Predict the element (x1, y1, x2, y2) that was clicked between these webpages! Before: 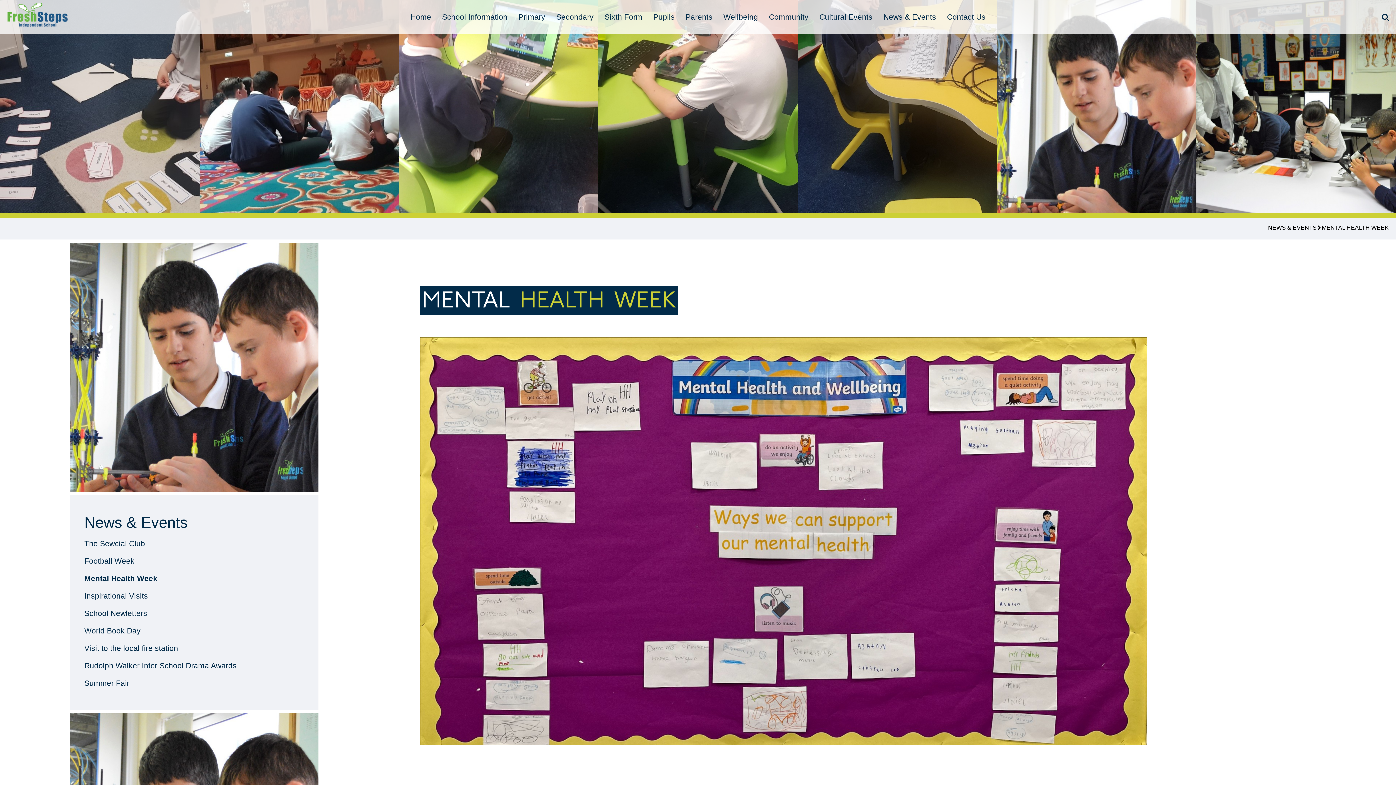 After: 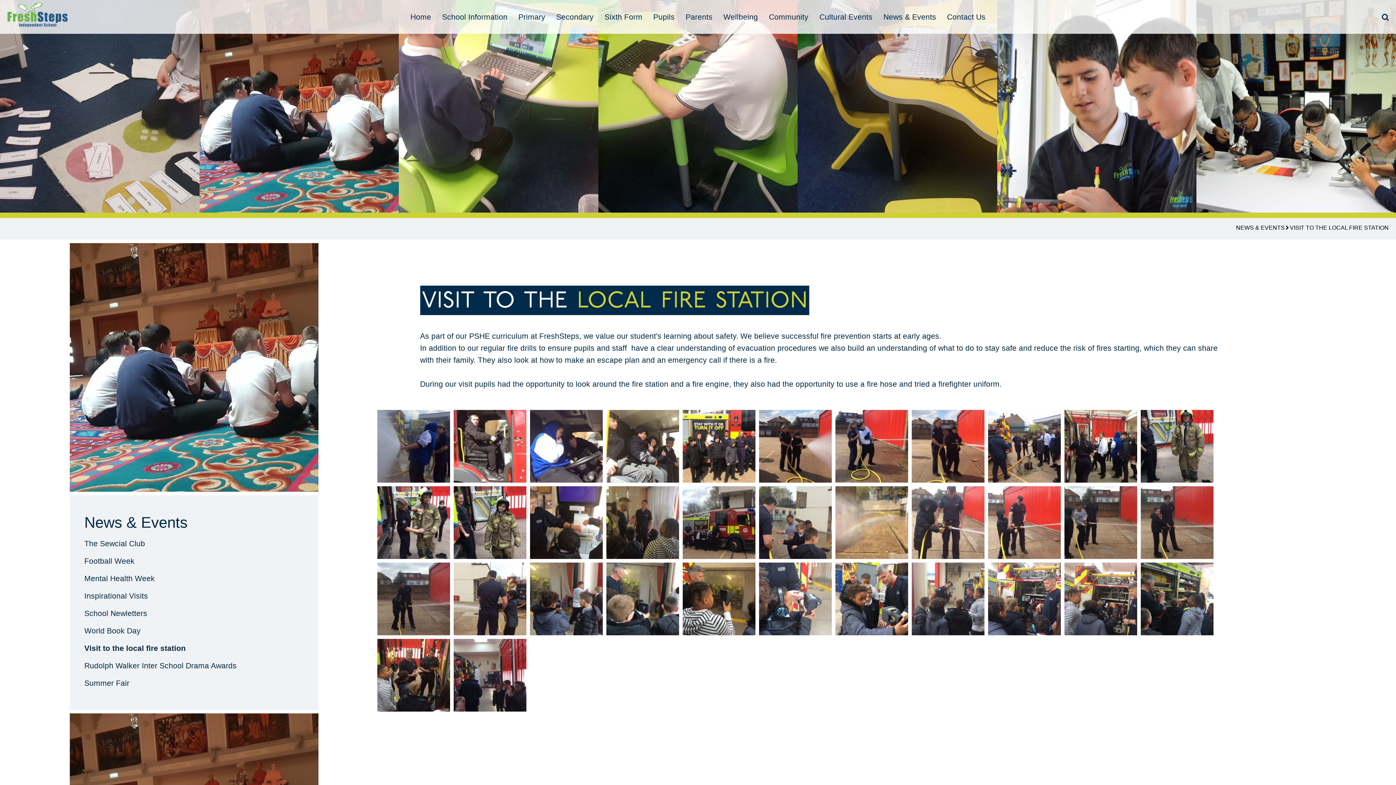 Action: bbox: (80, 639, 307, 657) label: Visit to the local fire station